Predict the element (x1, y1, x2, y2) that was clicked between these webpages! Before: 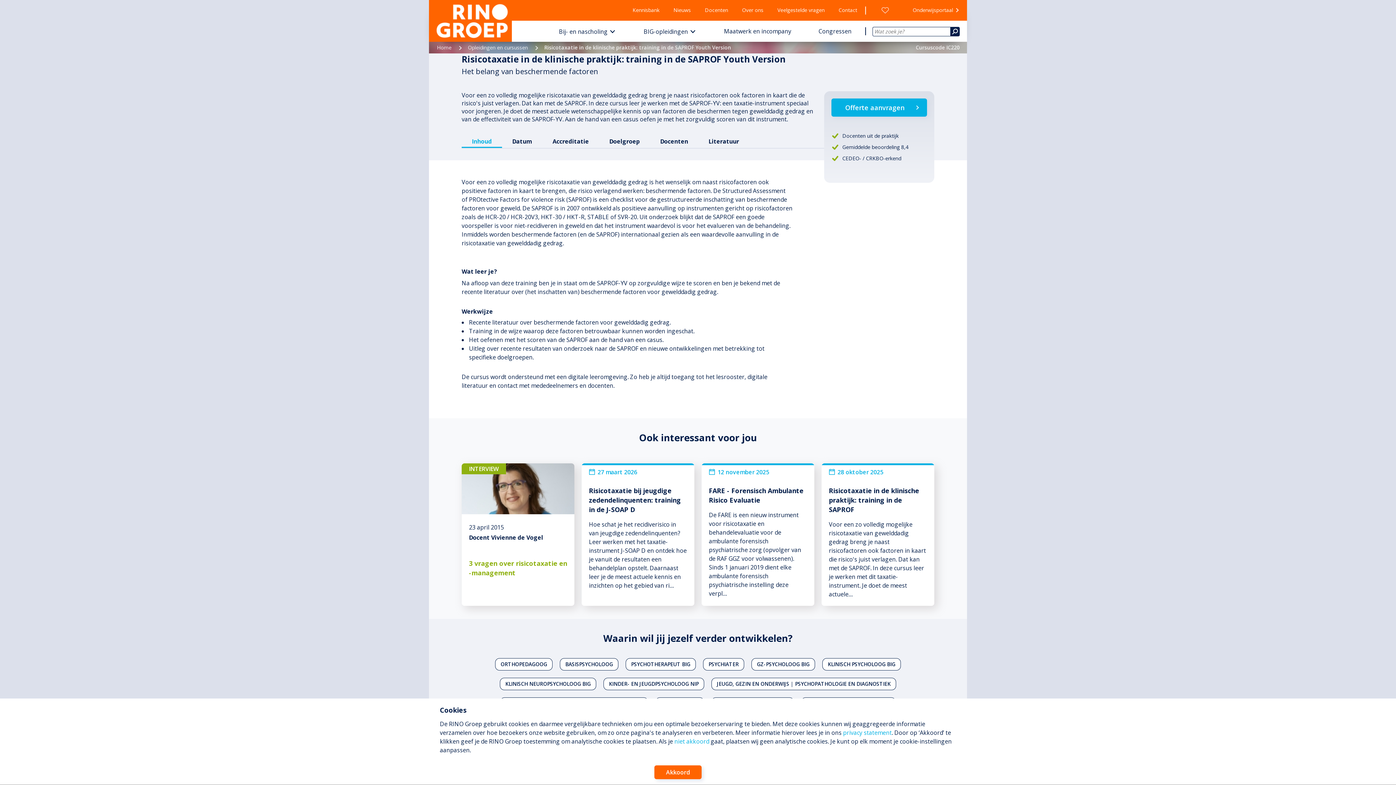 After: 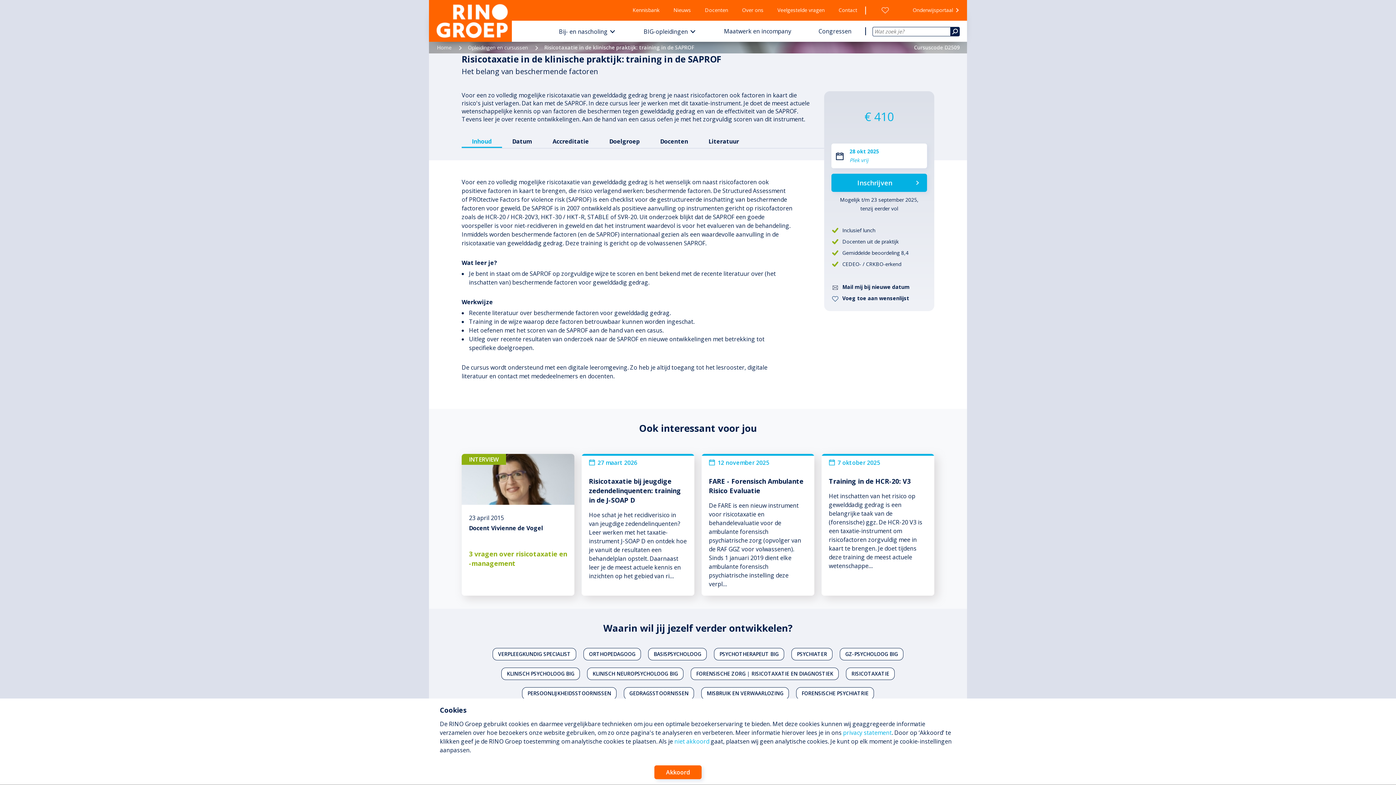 Action: bbox: (821, 463, 934, 606) label: 28 oktober 2025
Risicotaxatie in de klinische praktijk: training in de SAPROF

Voor een zo volledig mogelijke risicotaxatie van gewelddadig gedrag breng je naast risicofactoren ook factoren in kaart die risico's juist verlagen. Dat kan met de SAPROF. In deze cursus leer je werken met dit taxatie-instrument. Je doet de meest actuele…